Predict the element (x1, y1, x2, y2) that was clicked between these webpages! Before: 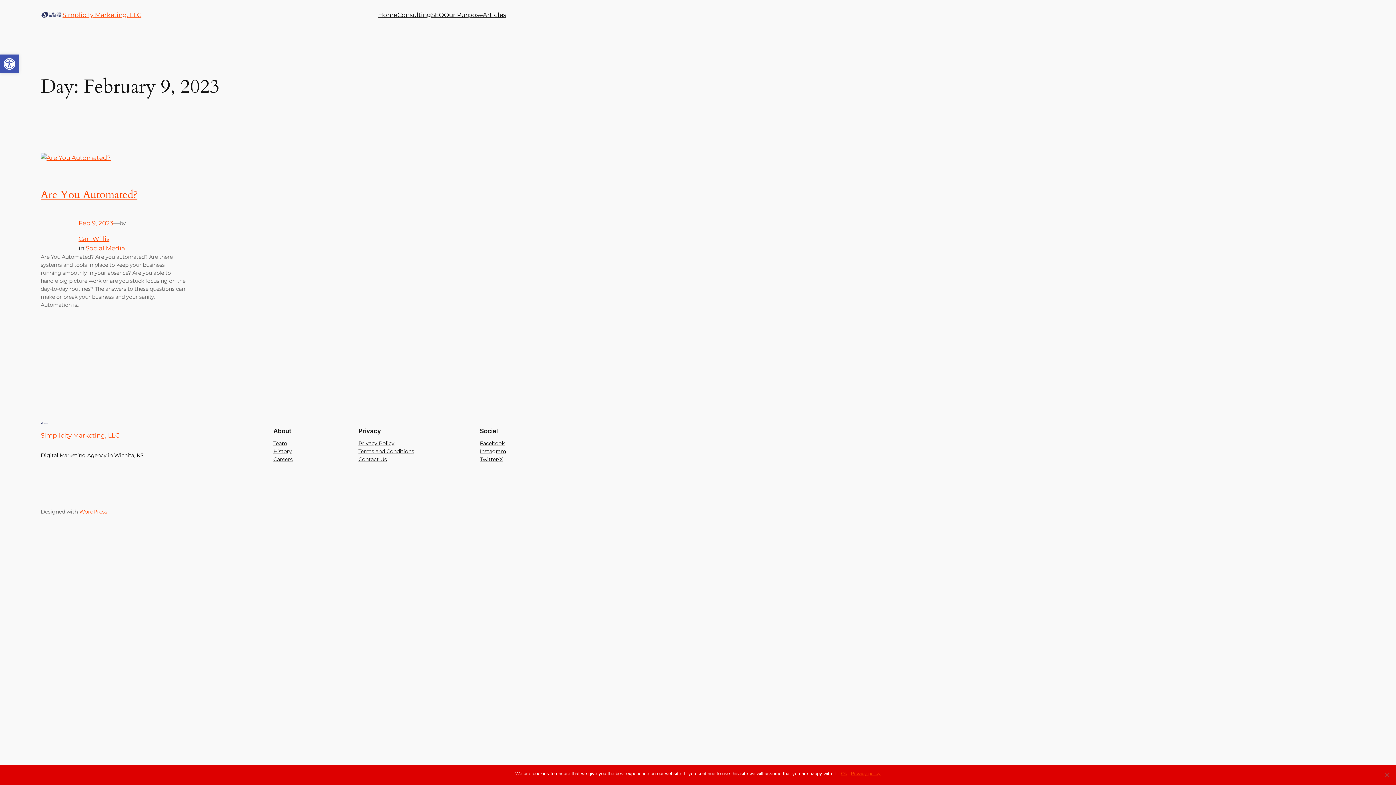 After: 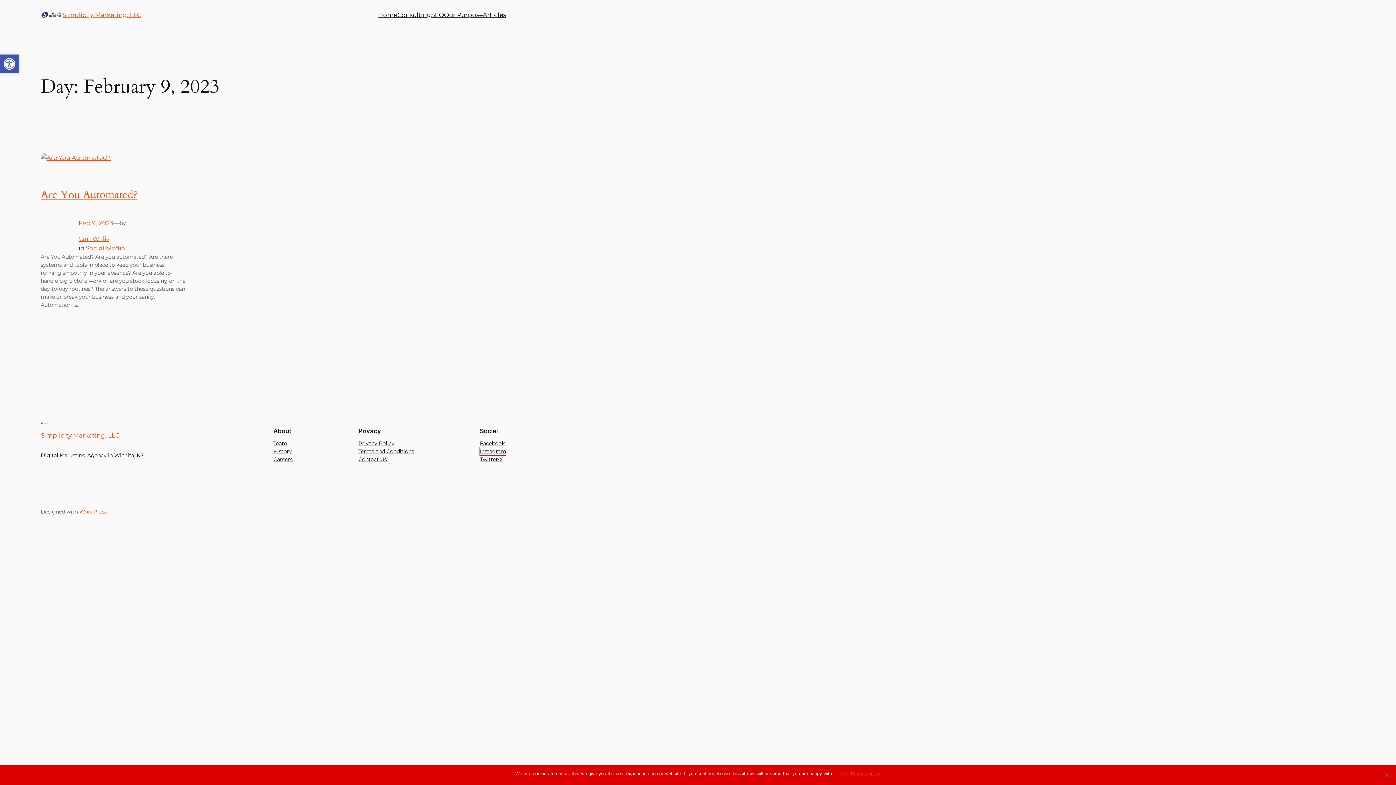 Action: label: Instagram bbox: (480, 447, 506, 455)